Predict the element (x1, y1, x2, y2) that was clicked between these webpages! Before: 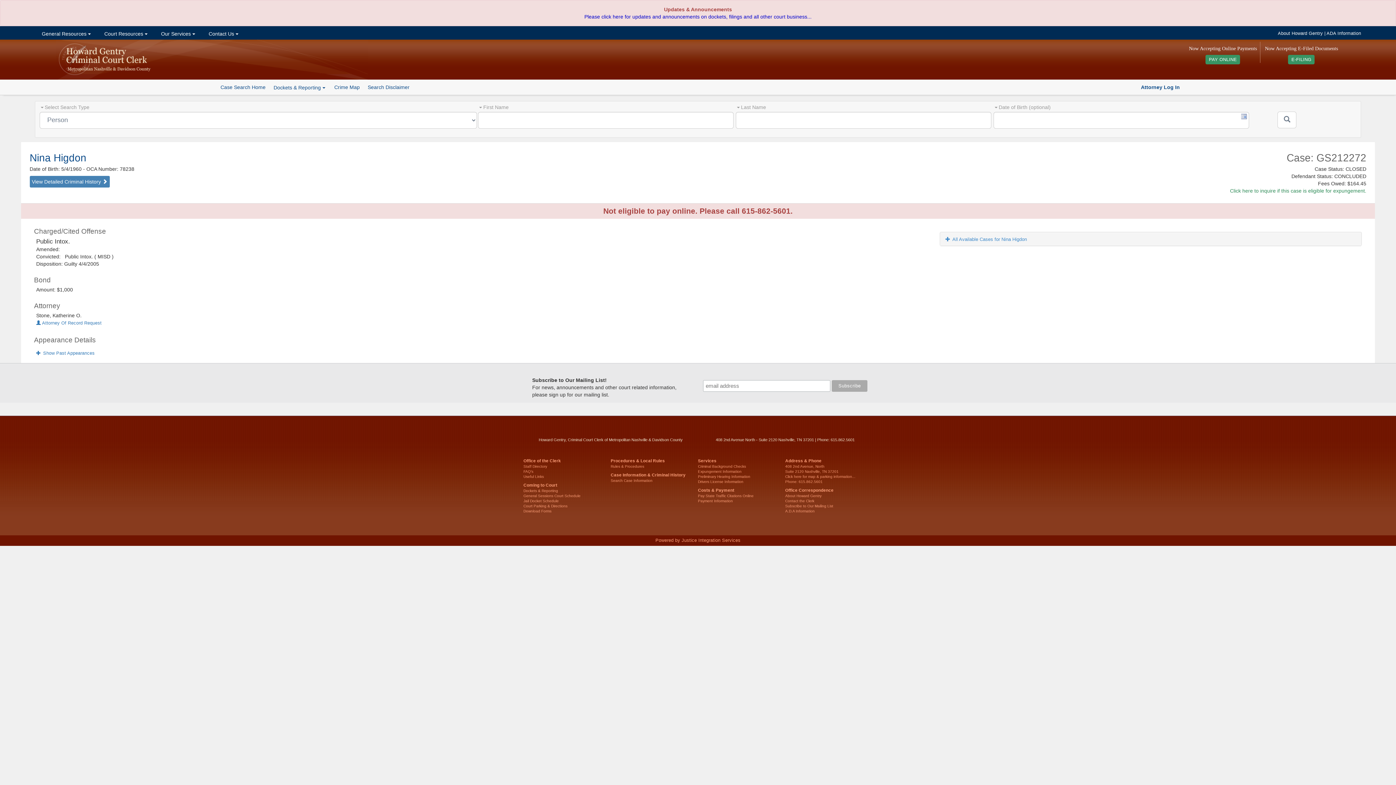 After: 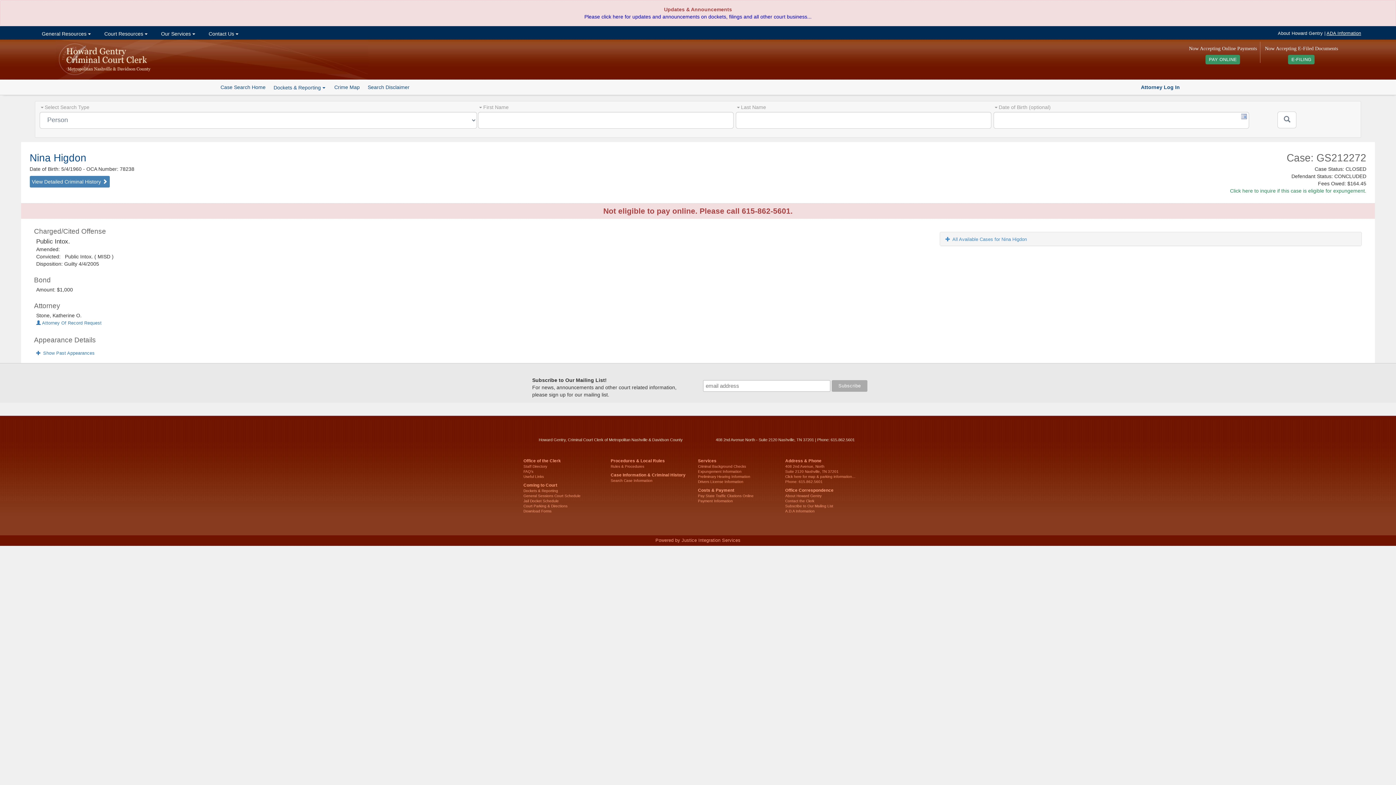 Action: label: ADA Information bbox: (1326, 30, 1361, 36)